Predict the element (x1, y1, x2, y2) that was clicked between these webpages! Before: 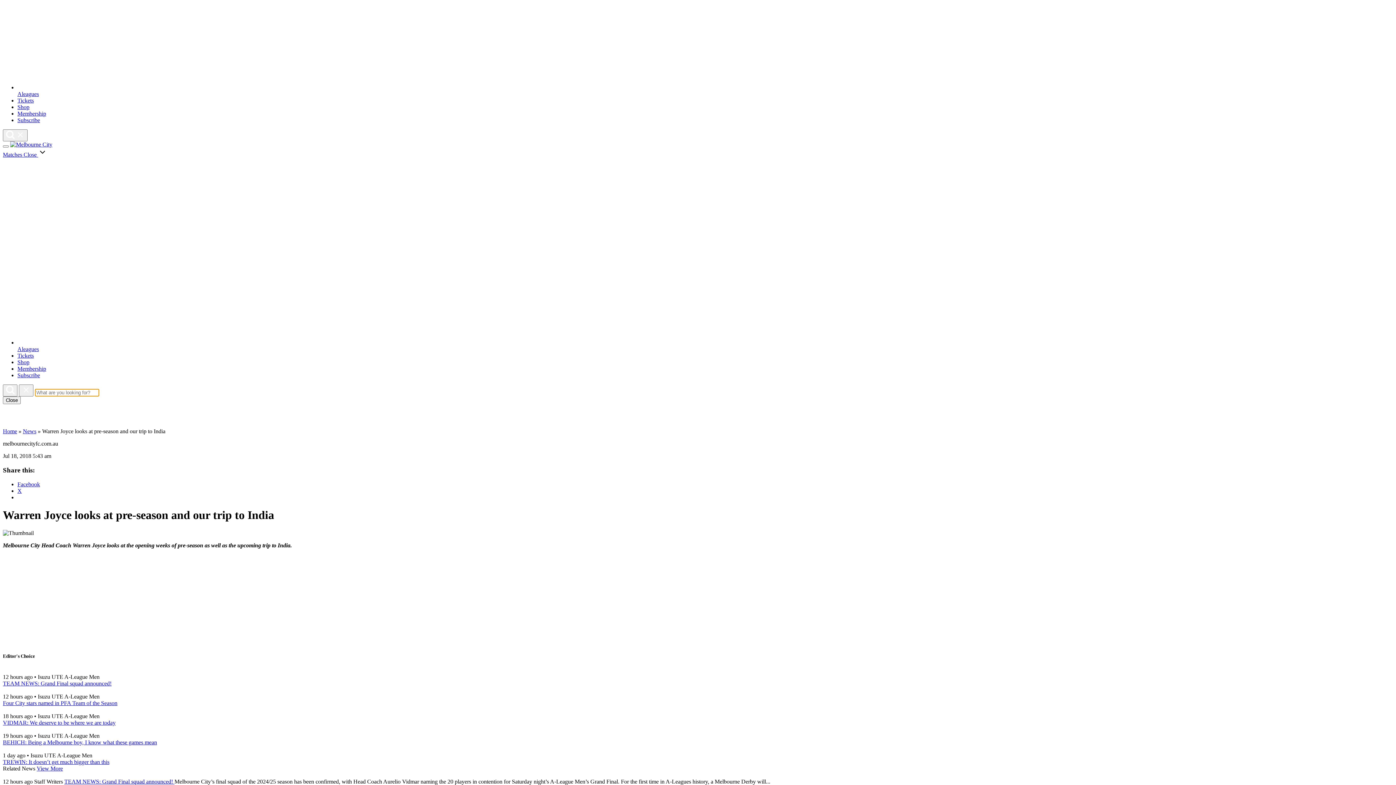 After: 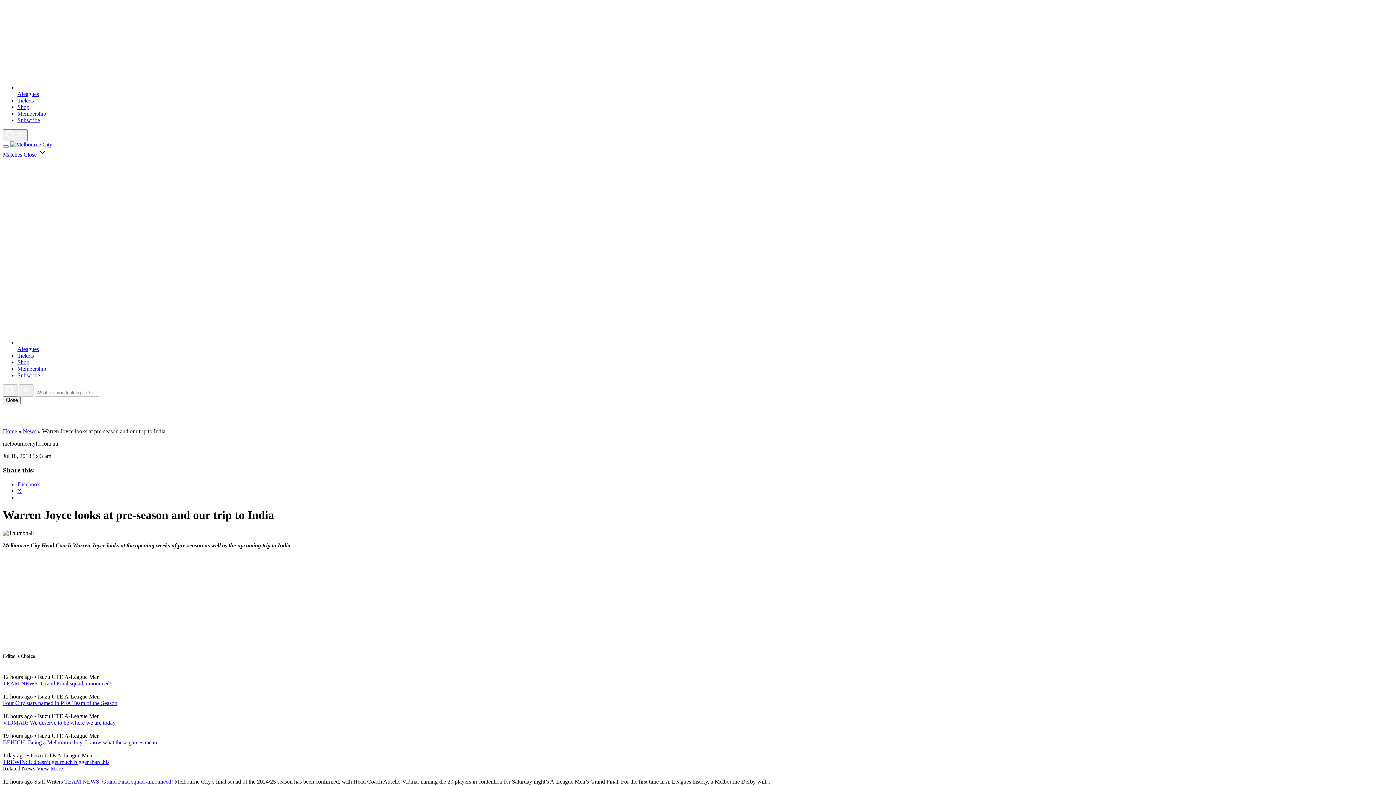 Action: label: Facebook bbox: (17, 481, 40, 487)